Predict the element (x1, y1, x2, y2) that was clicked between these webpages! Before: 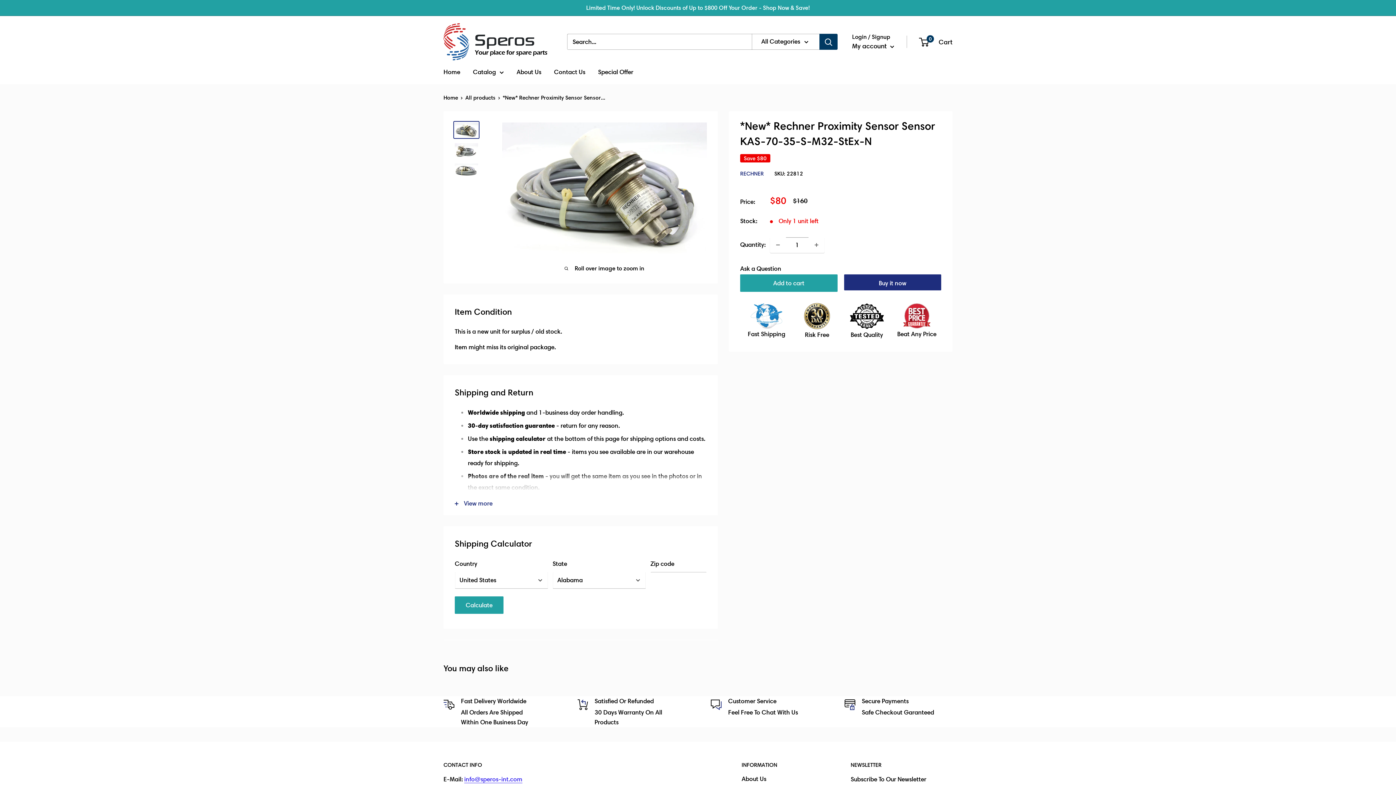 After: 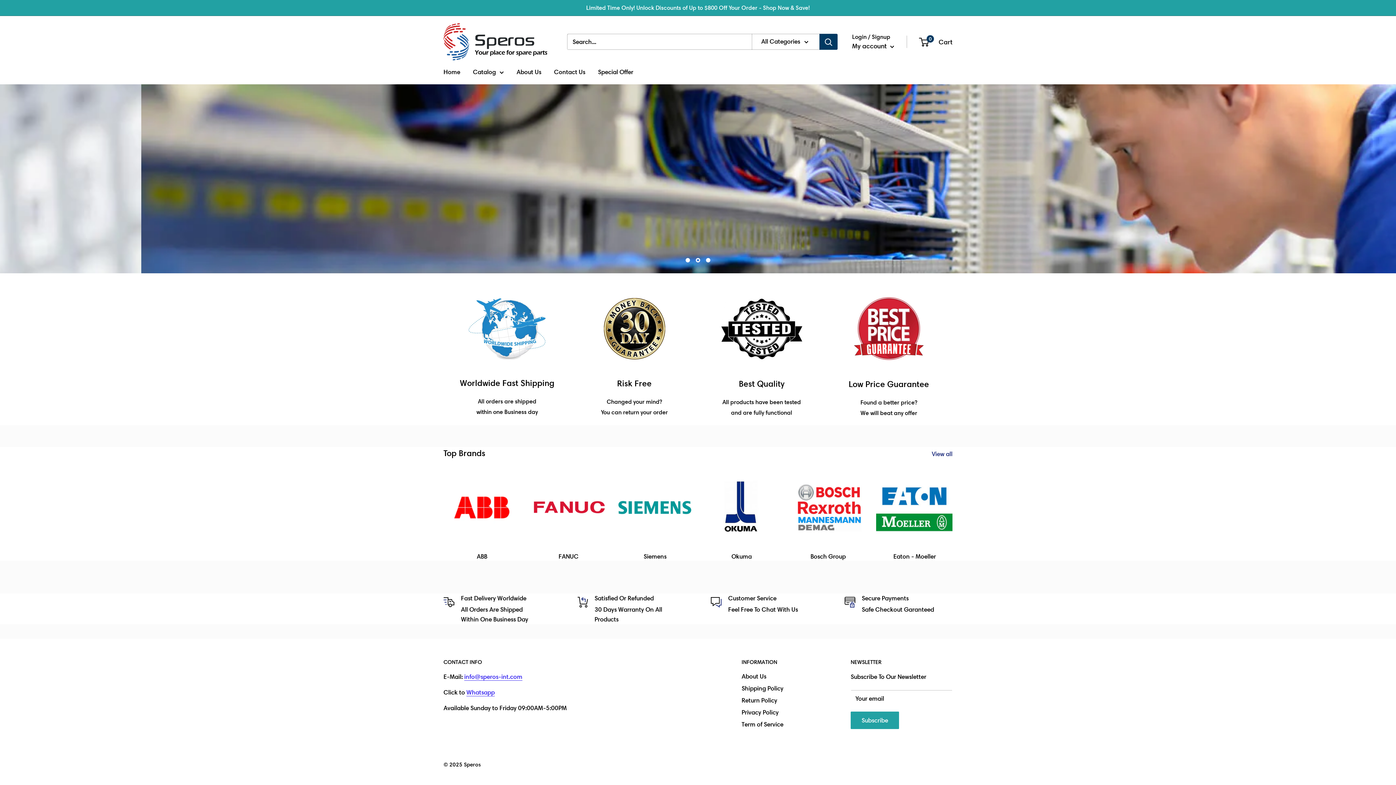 Action: bbox: (443, 66, 460, 77) label: Home